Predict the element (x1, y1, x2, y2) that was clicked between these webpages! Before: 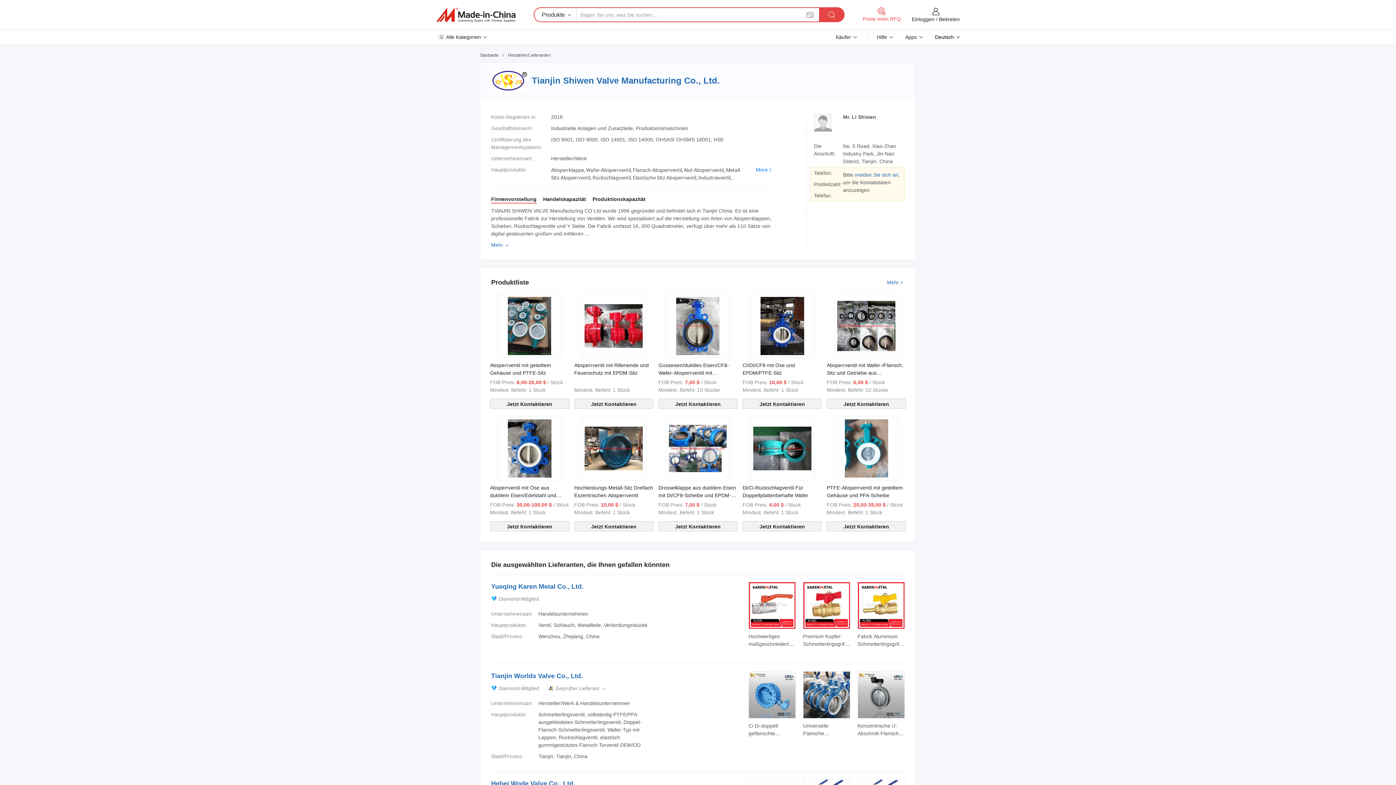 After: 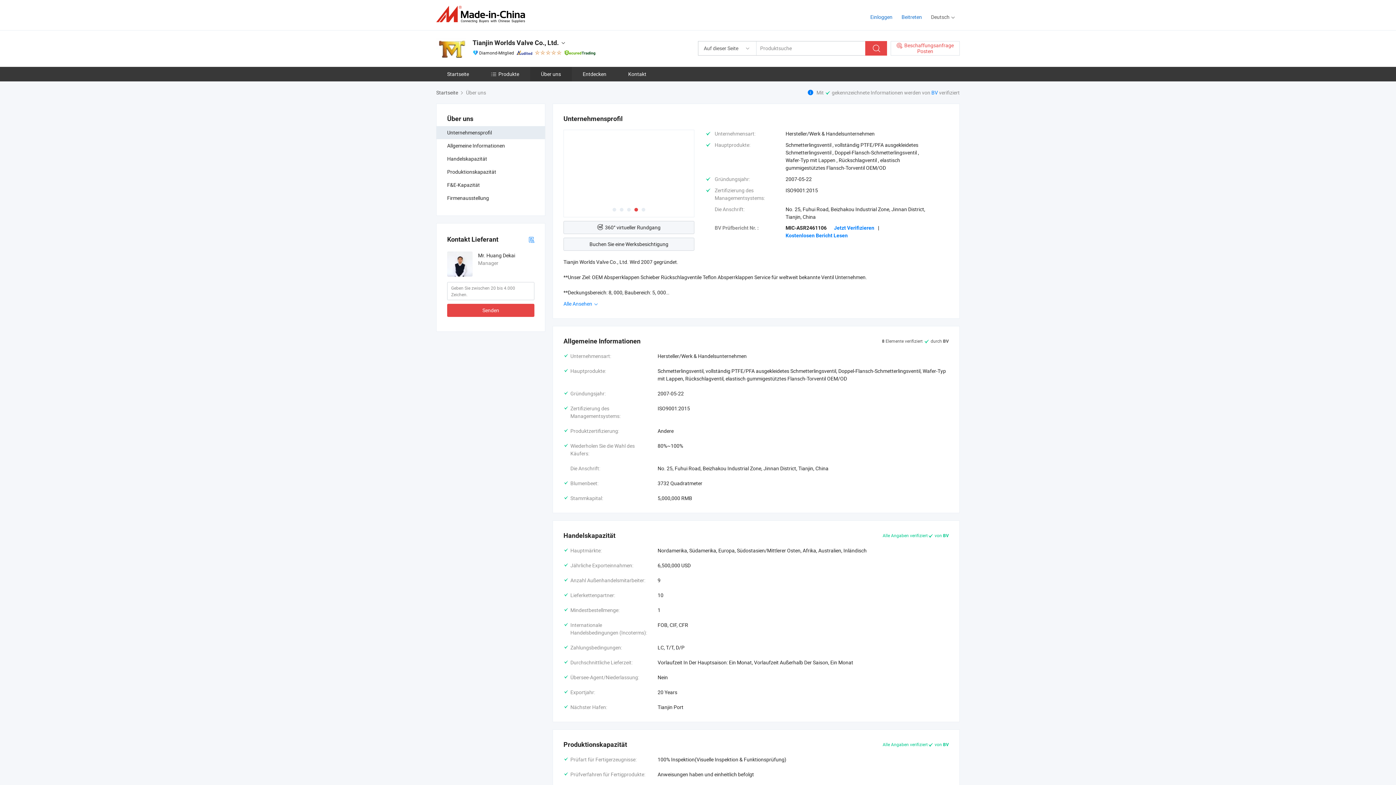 Action: bbox: (546, 684, 610, 692) label: Geprüfter Lieferant 